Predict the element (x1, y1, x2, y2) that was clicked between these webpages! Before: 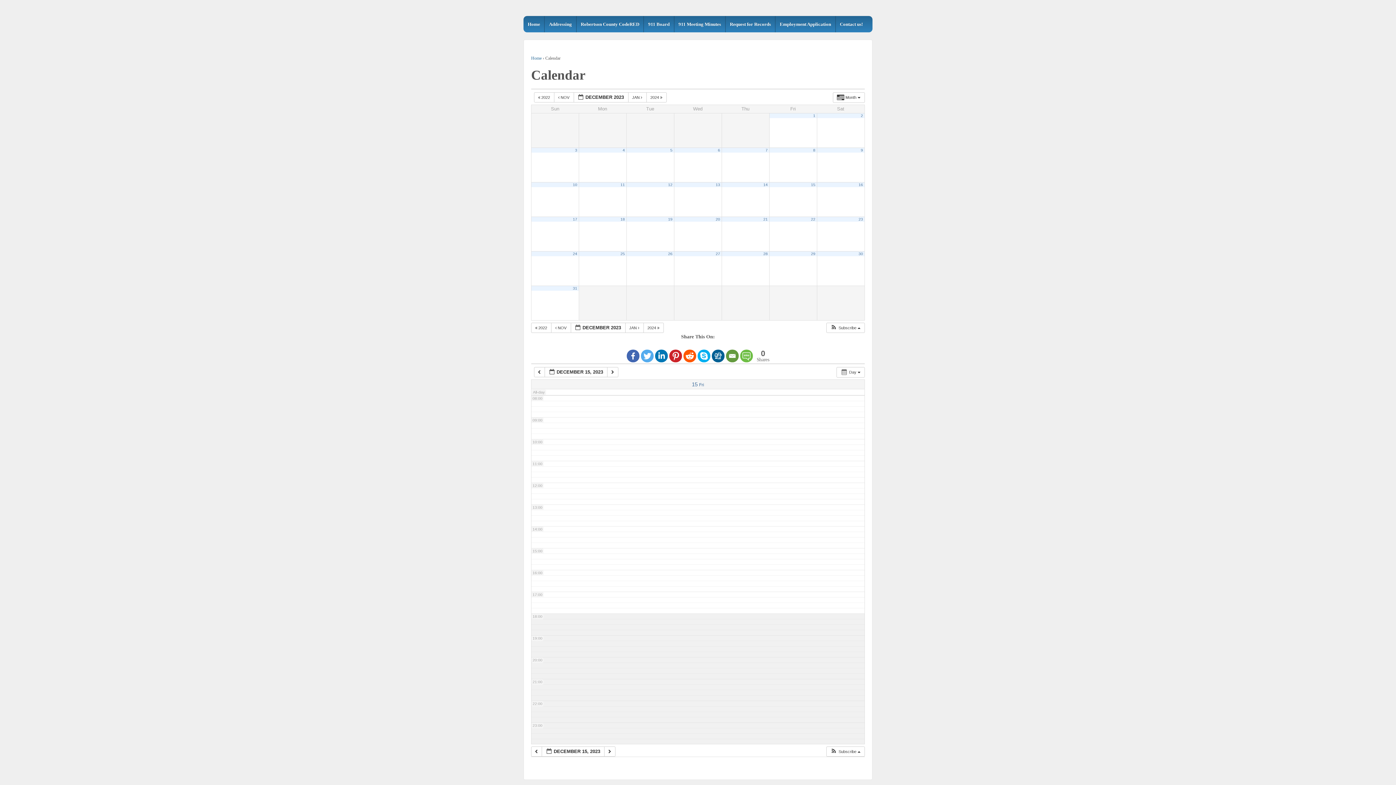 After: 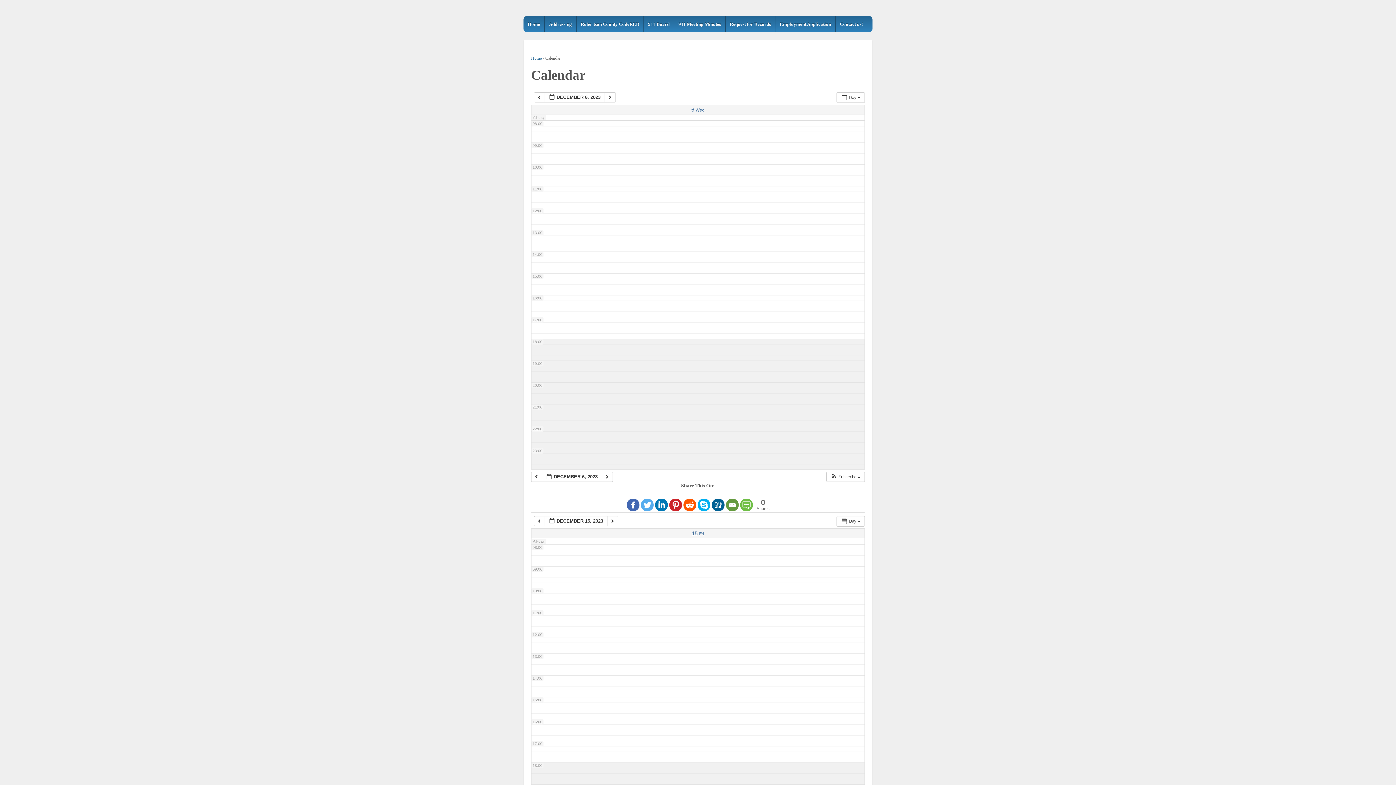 Action: bbox: (718, 147, 720, 152) label: 6